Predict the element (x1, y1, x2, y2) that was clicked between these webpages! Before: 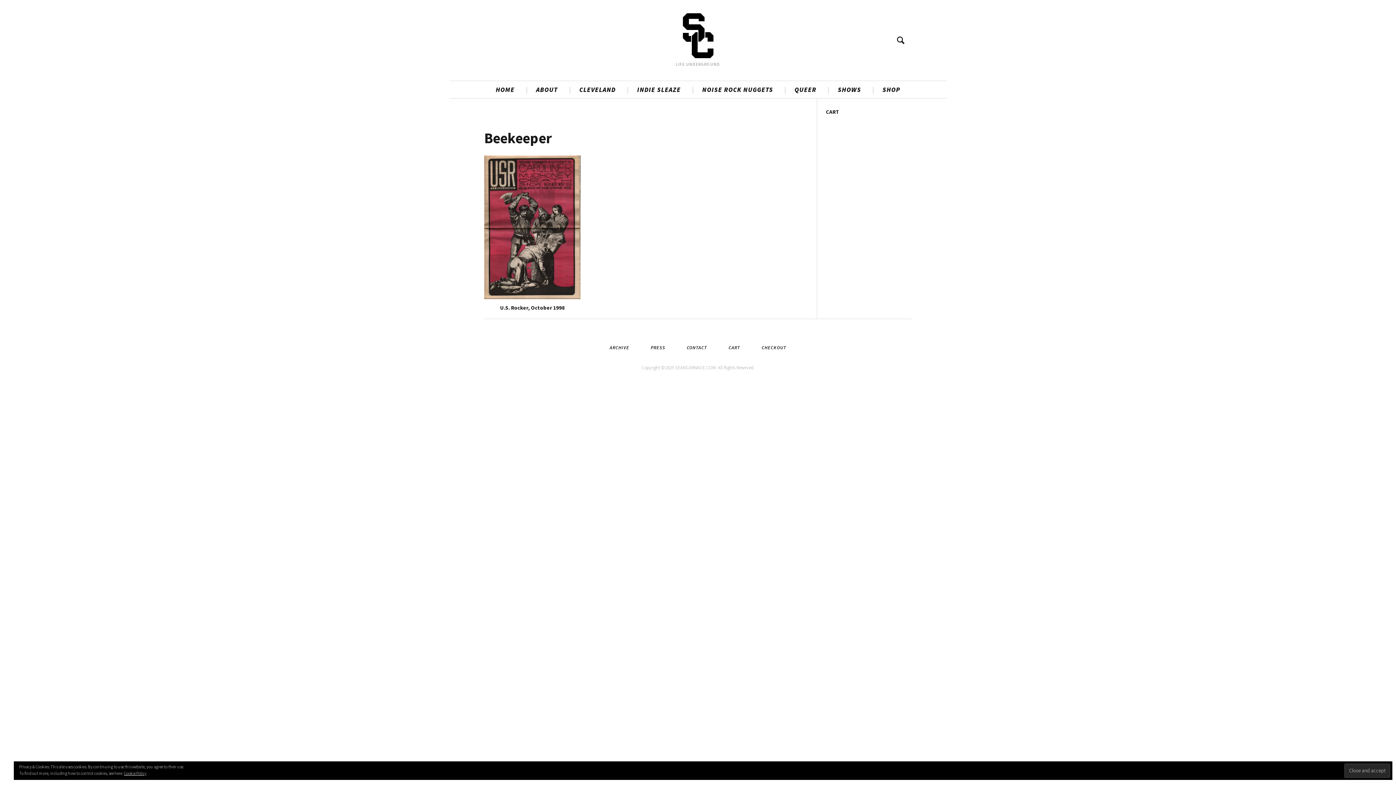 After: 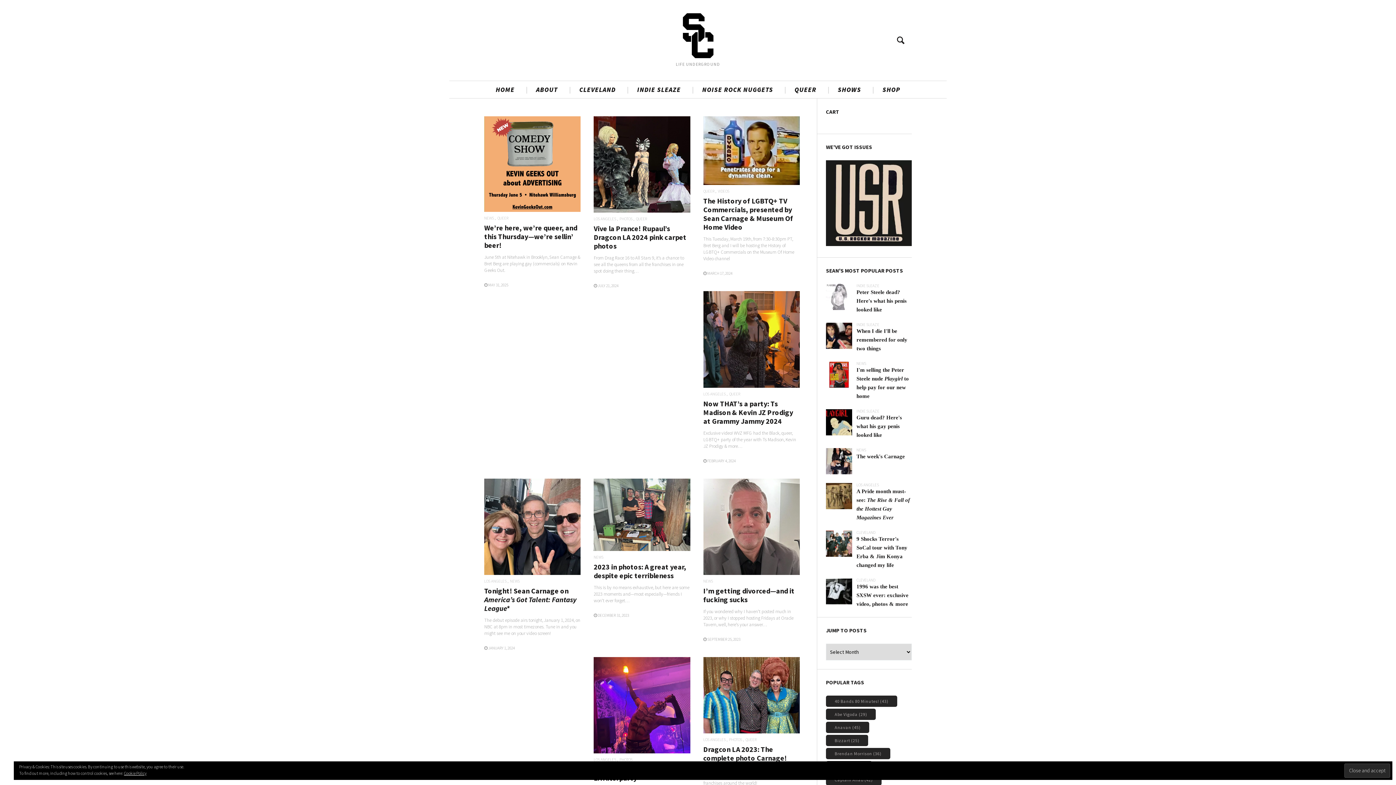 Action: bbox: (490, 82, 519, 96) label: HOME